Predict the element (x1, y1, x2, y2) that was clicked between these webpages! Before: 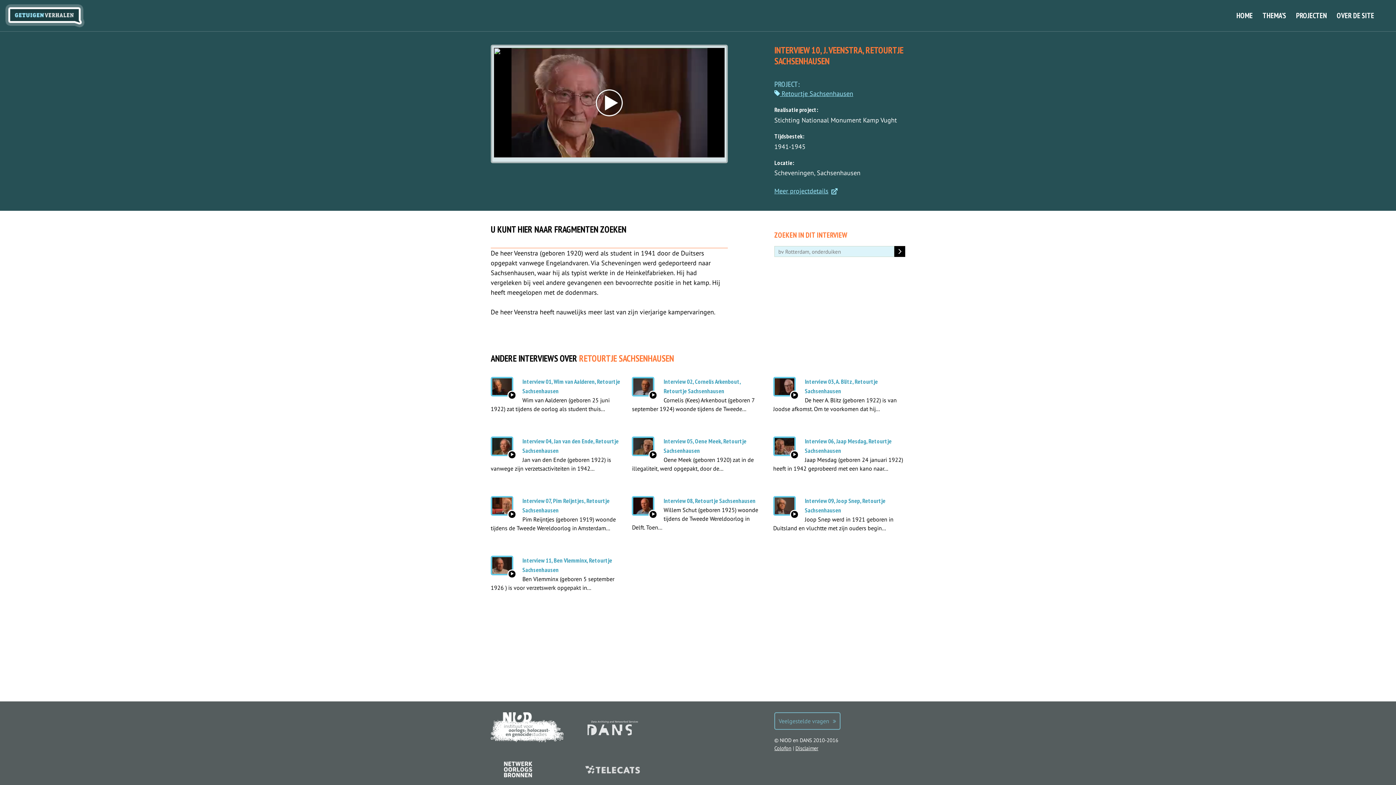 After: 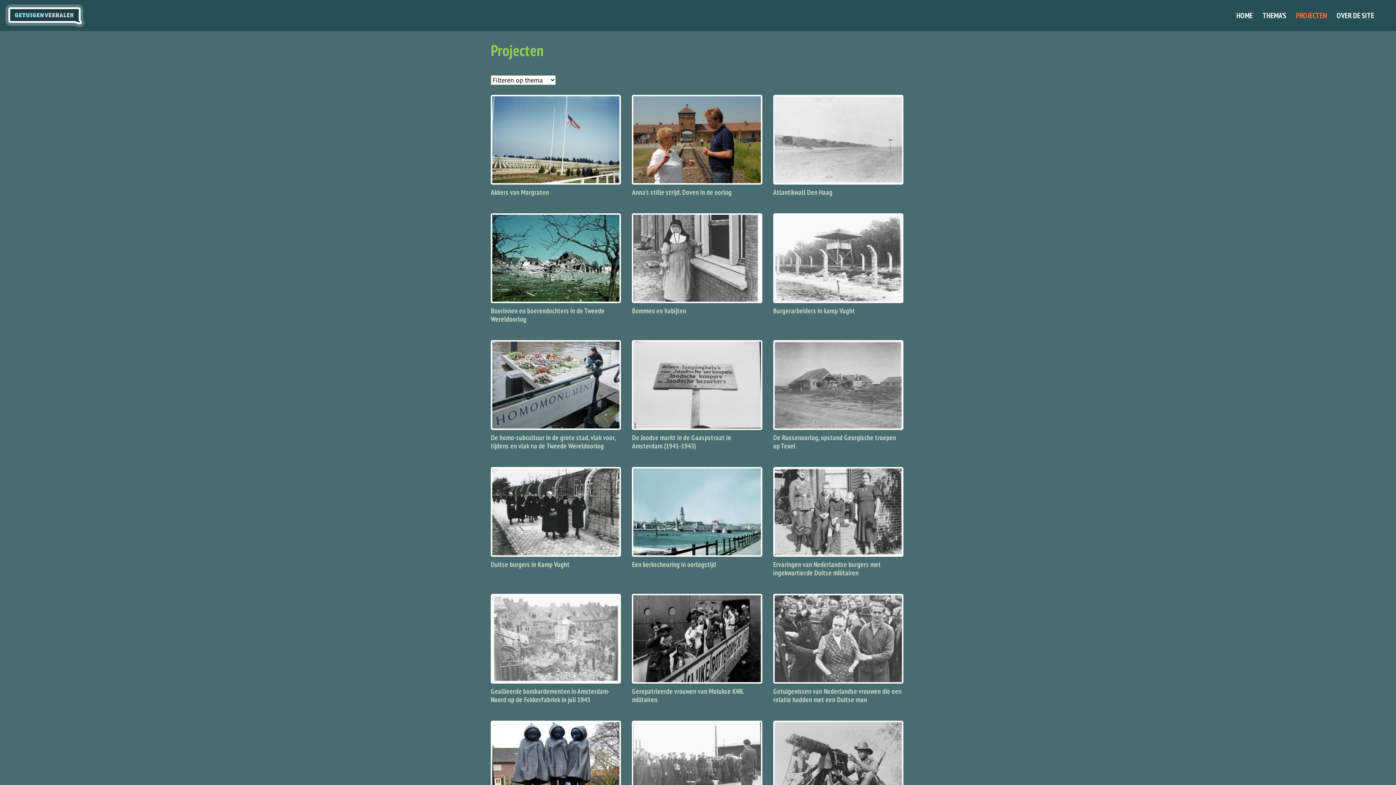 Action: bbox: (1296, 10, 1327, 20) label: PROJECTEN